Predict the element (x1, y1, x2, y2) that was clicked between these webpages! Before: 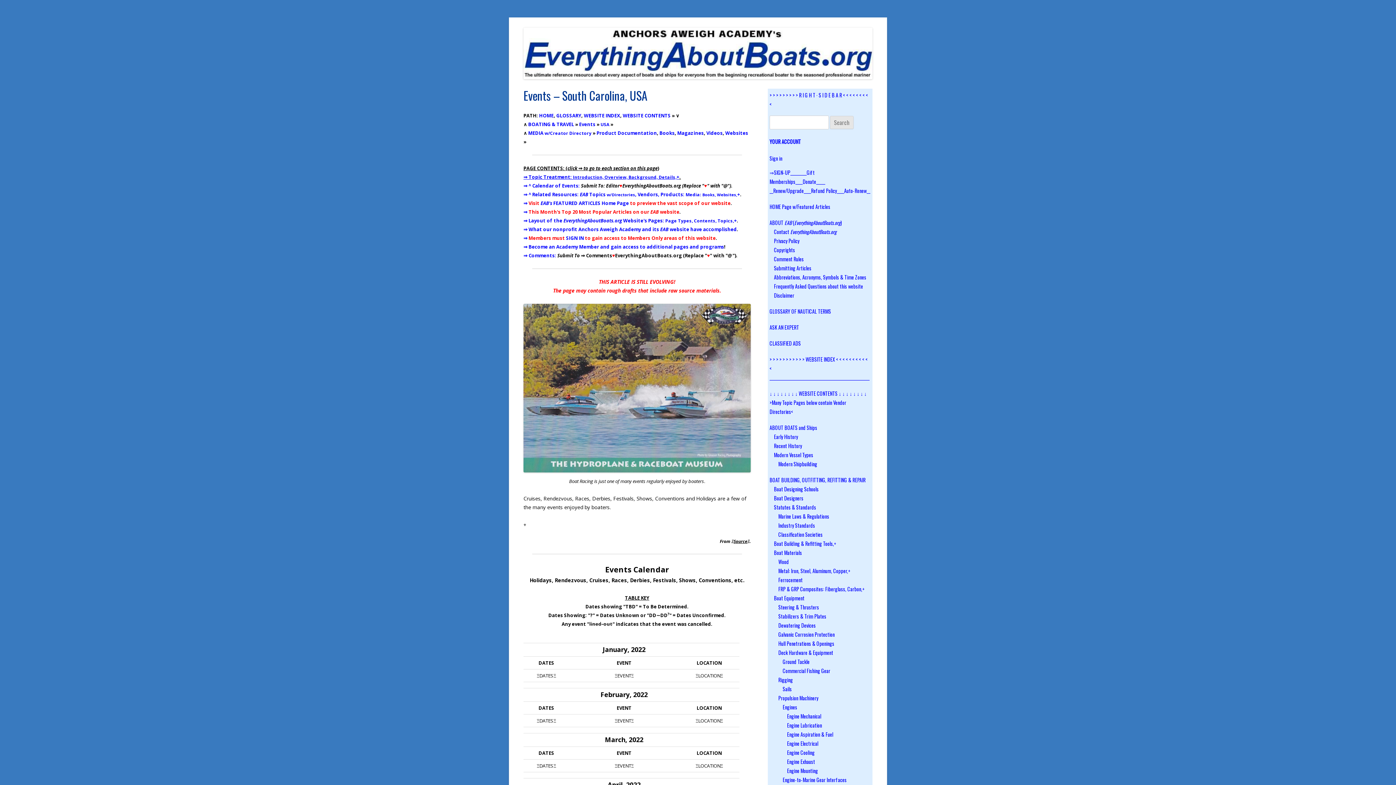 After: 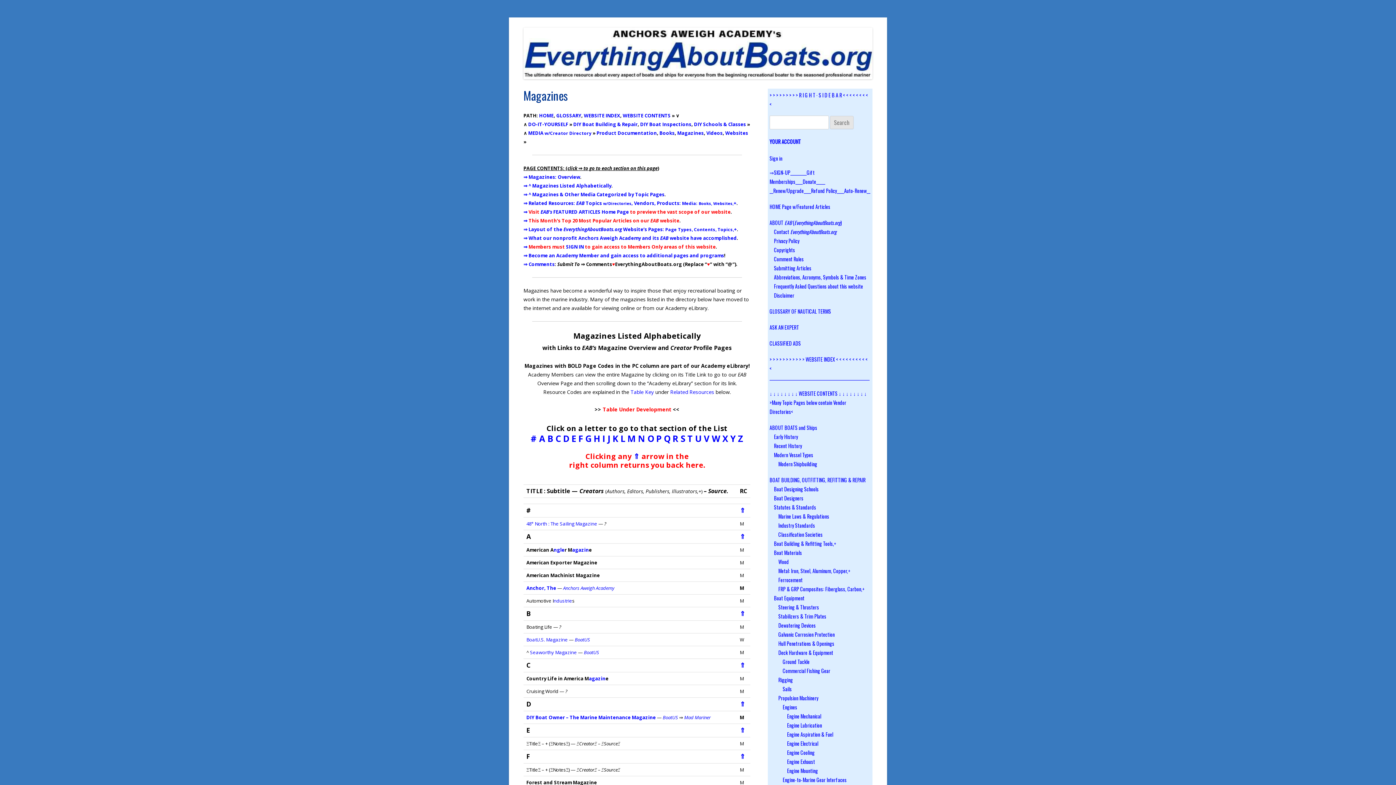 Action: label: Magazines bbox: (677, 129, 704, 136)